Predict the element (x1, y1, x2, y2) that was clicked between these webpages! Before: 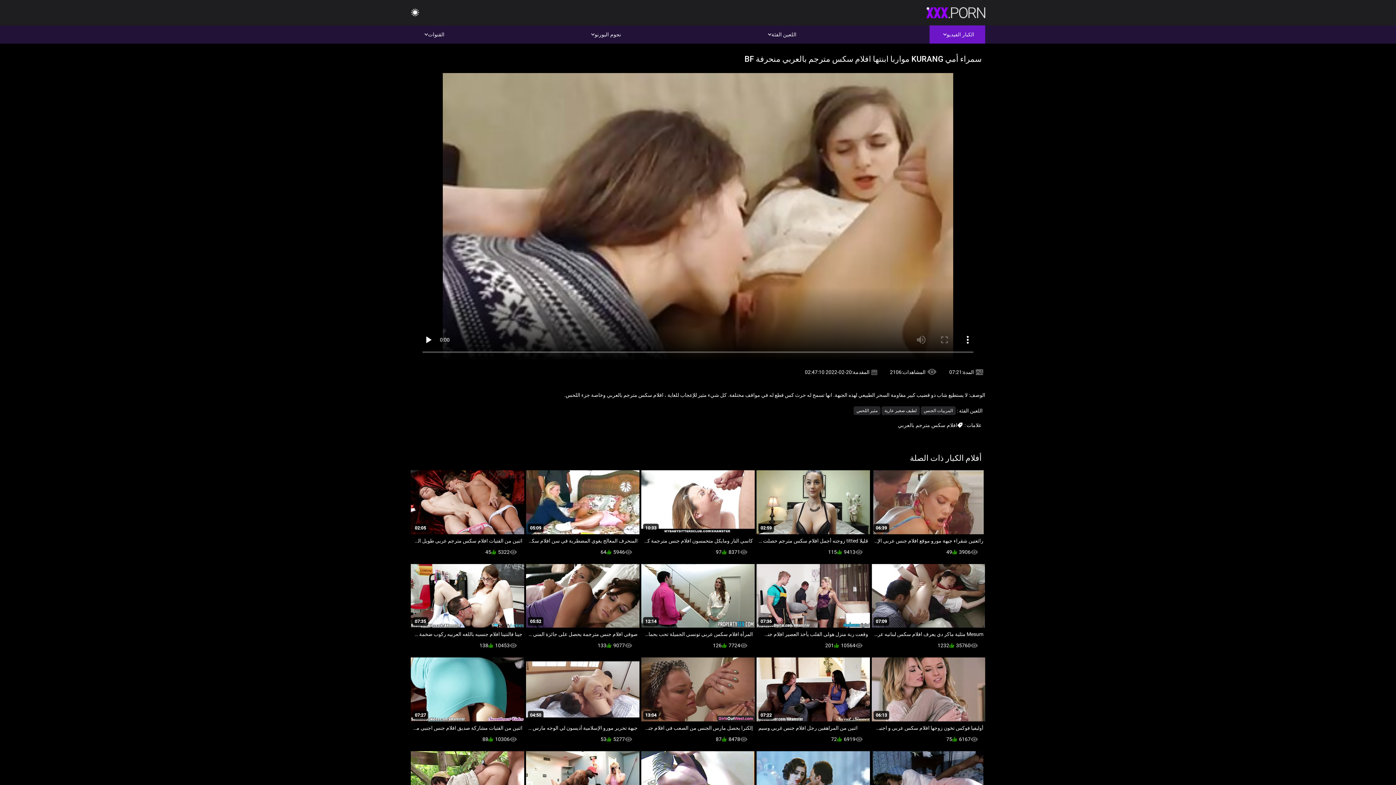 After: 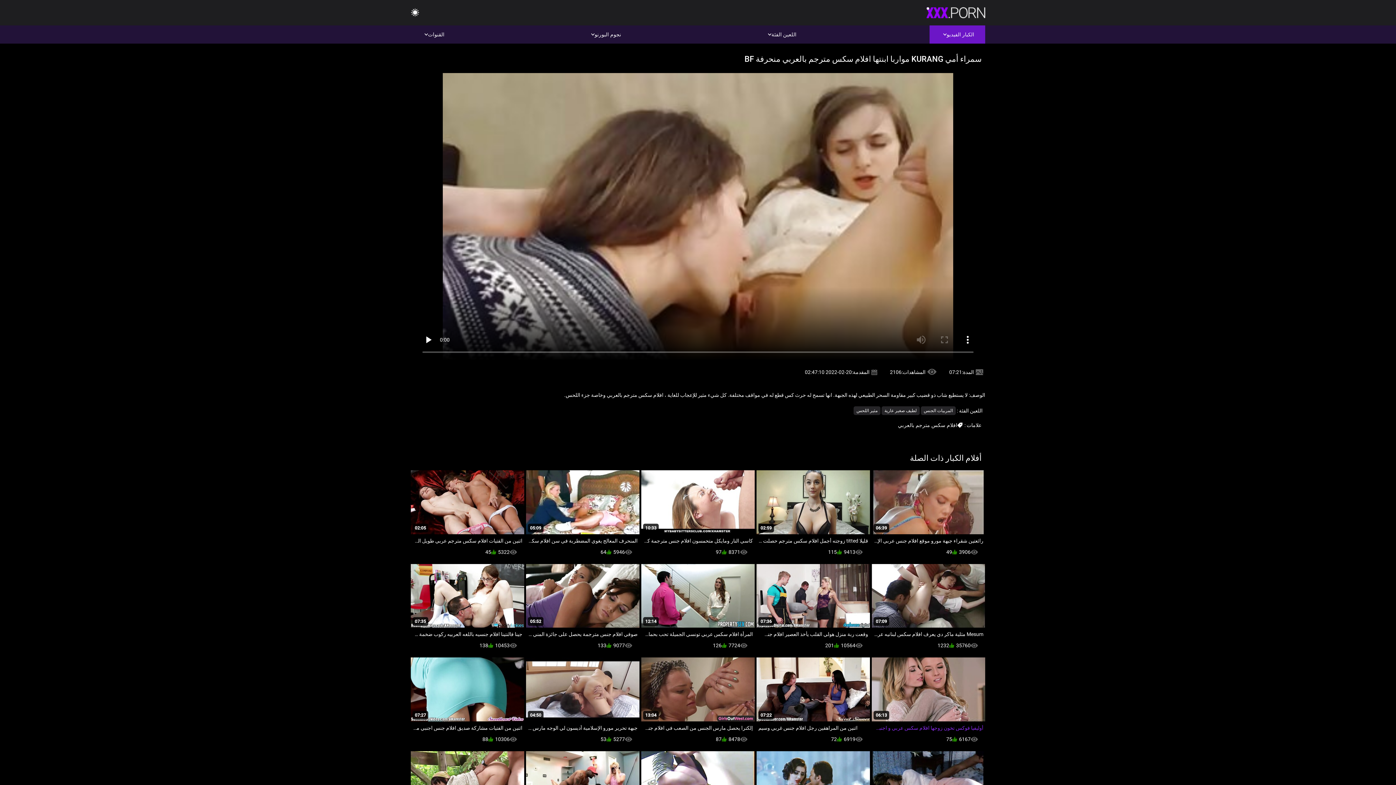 Action: bbox: (872, 657, 985, 734) label: 06:13
أوليفيا فوكس تخون زوجها افلام سكس عربي و اجنبي مترجم